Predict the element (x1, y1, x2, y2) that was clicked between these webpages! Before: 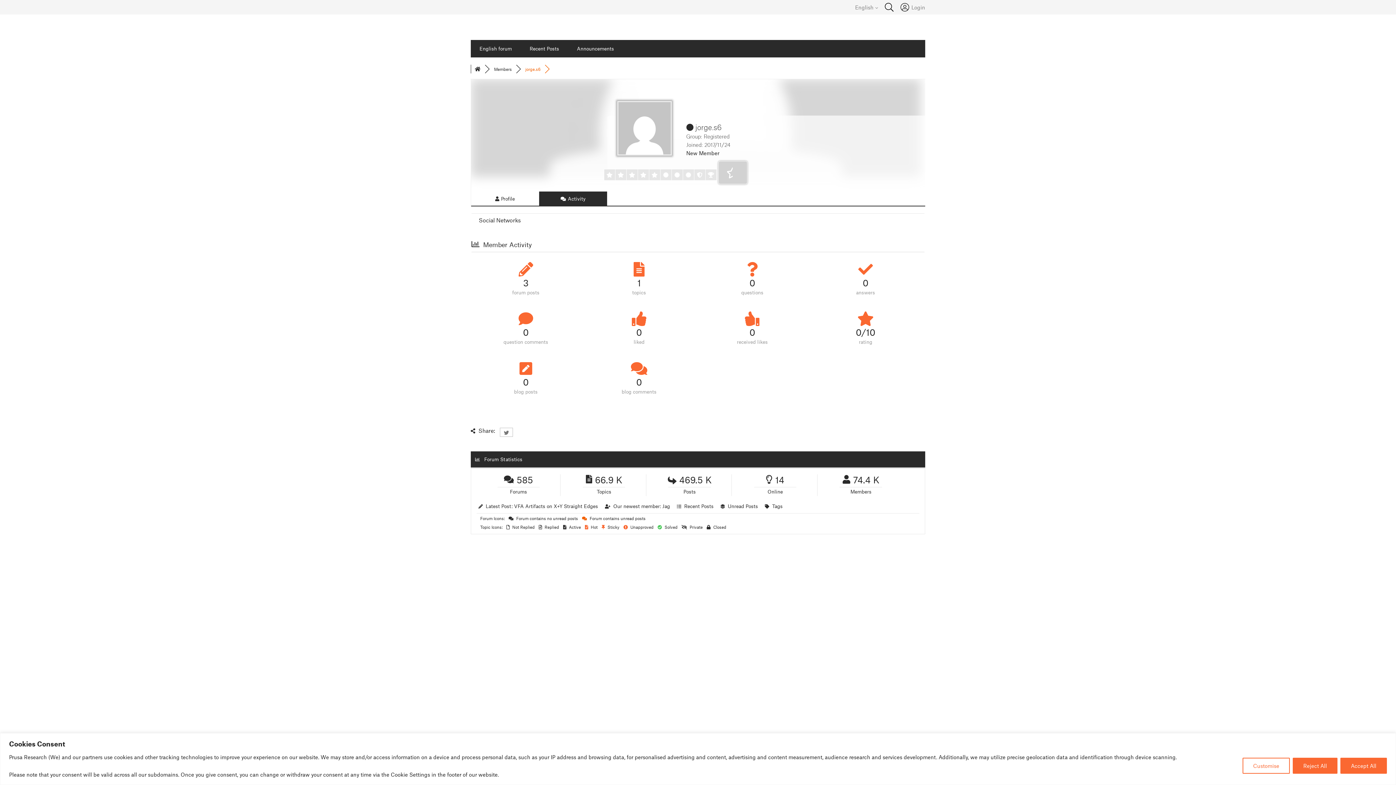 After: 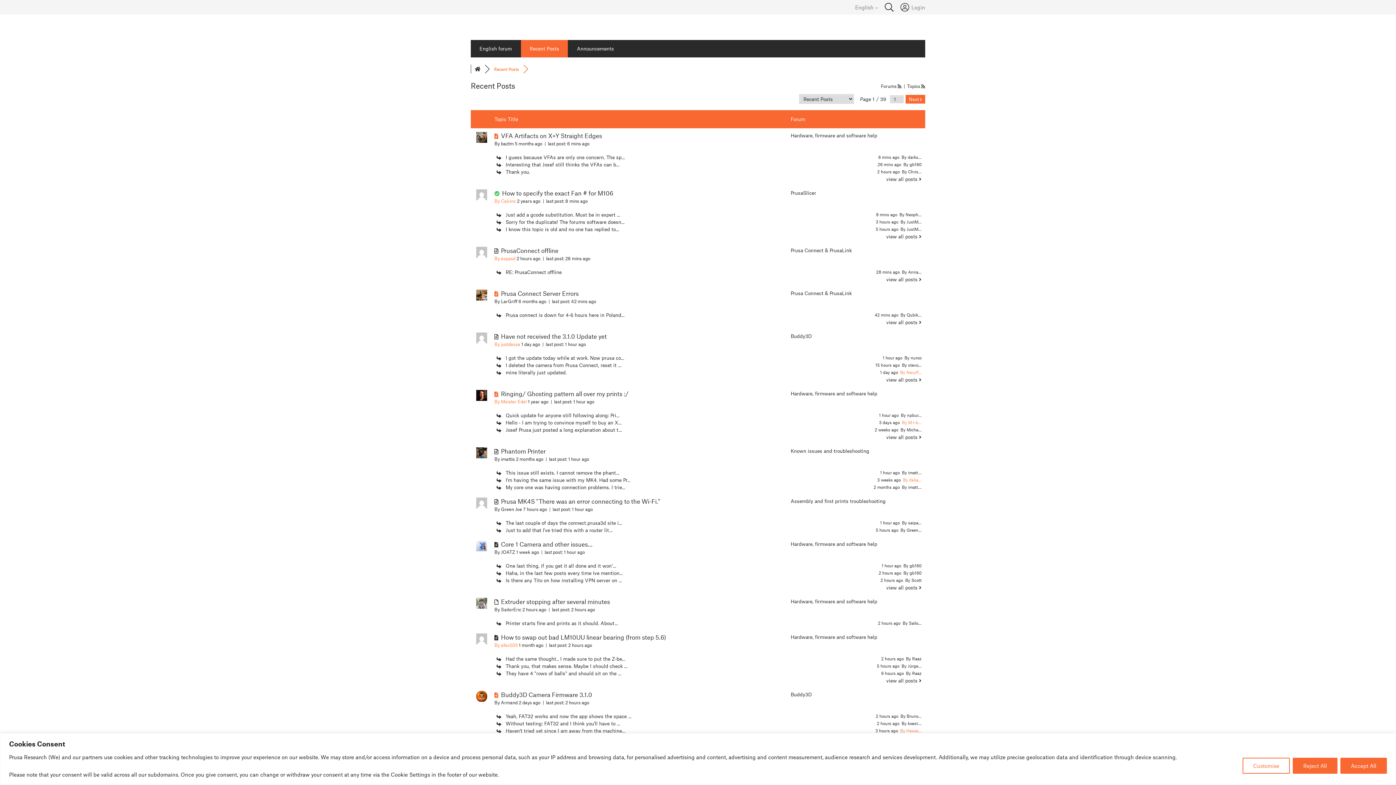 Action: label: Recent Posts bbox: (521, 40, 568, 57)